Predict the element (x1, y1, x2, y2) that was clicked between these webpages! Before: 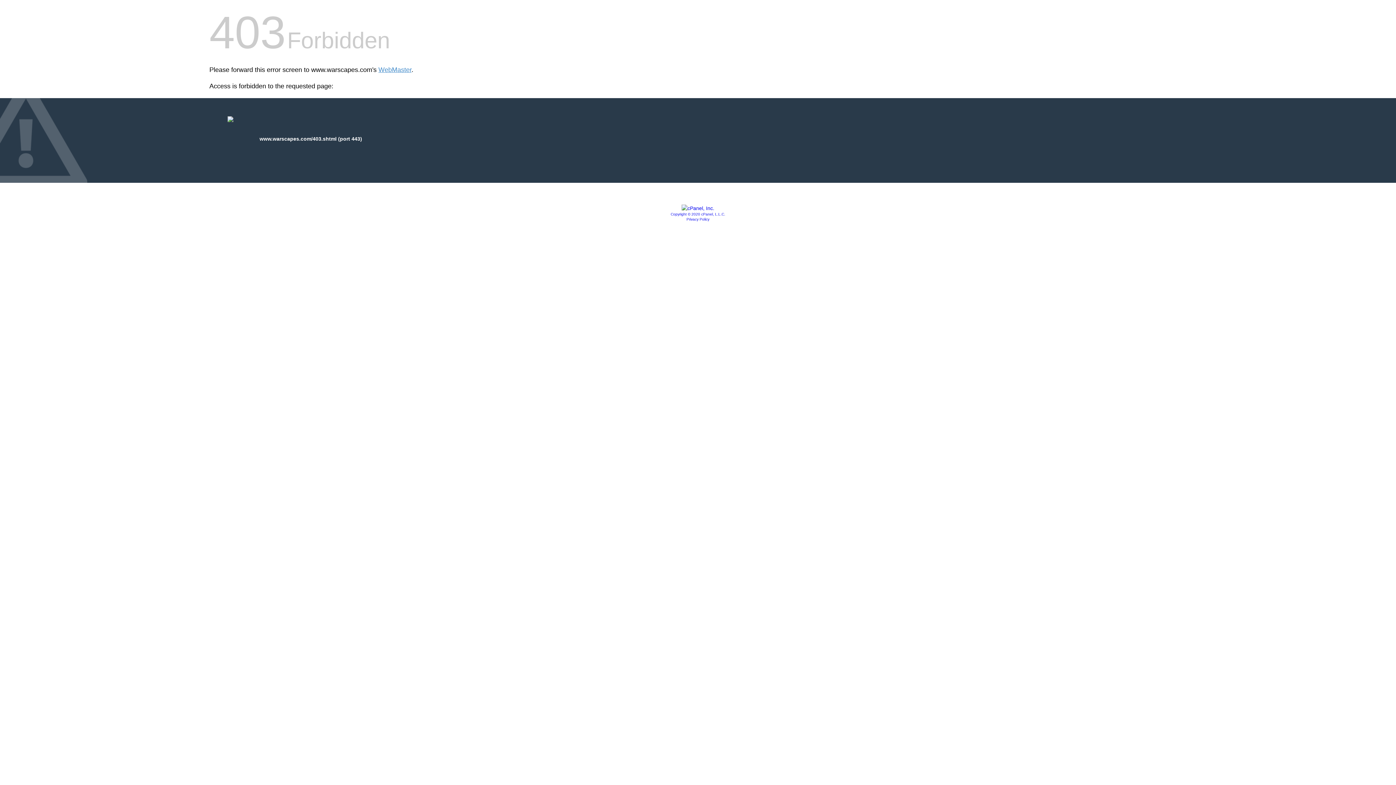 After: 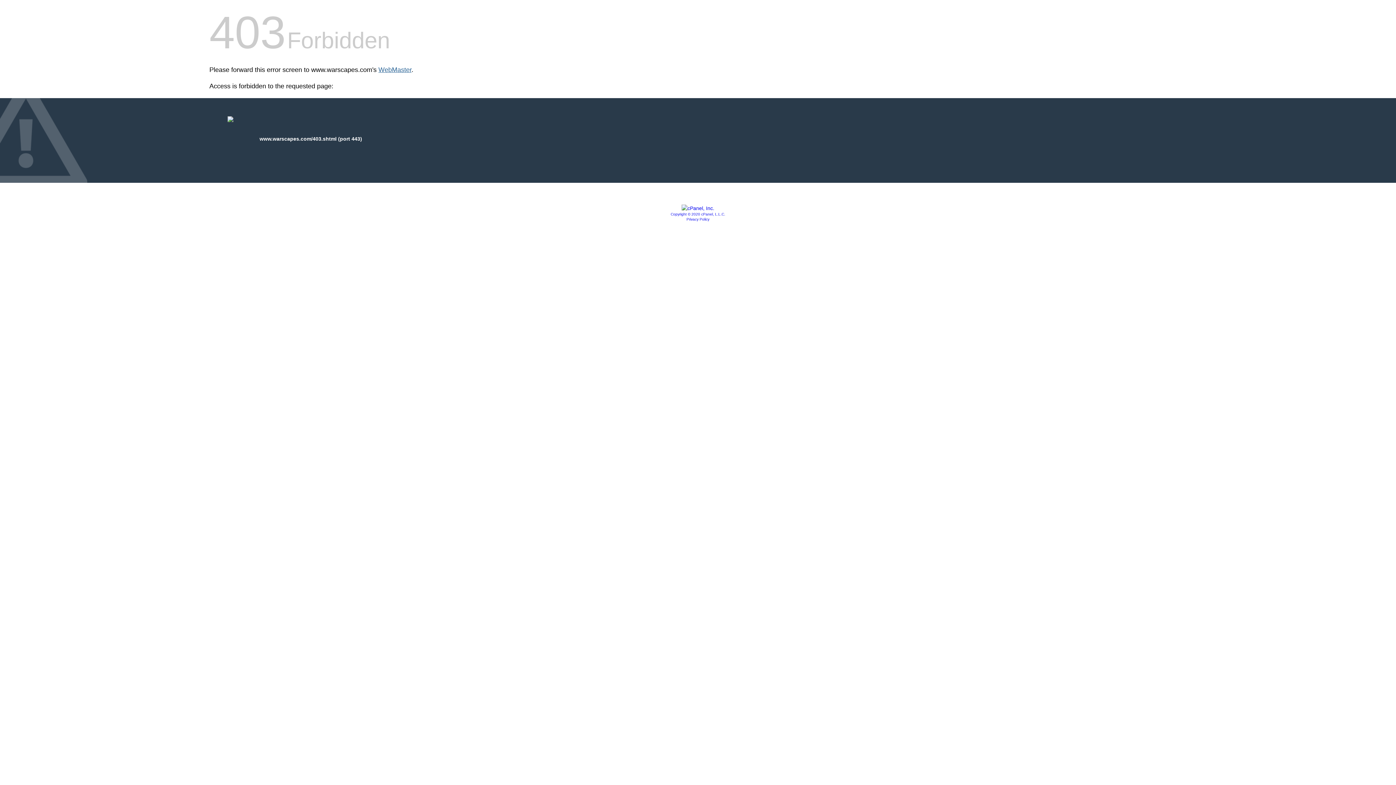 Action: label: WebMaster bbox: (378, 66, 411, 73)